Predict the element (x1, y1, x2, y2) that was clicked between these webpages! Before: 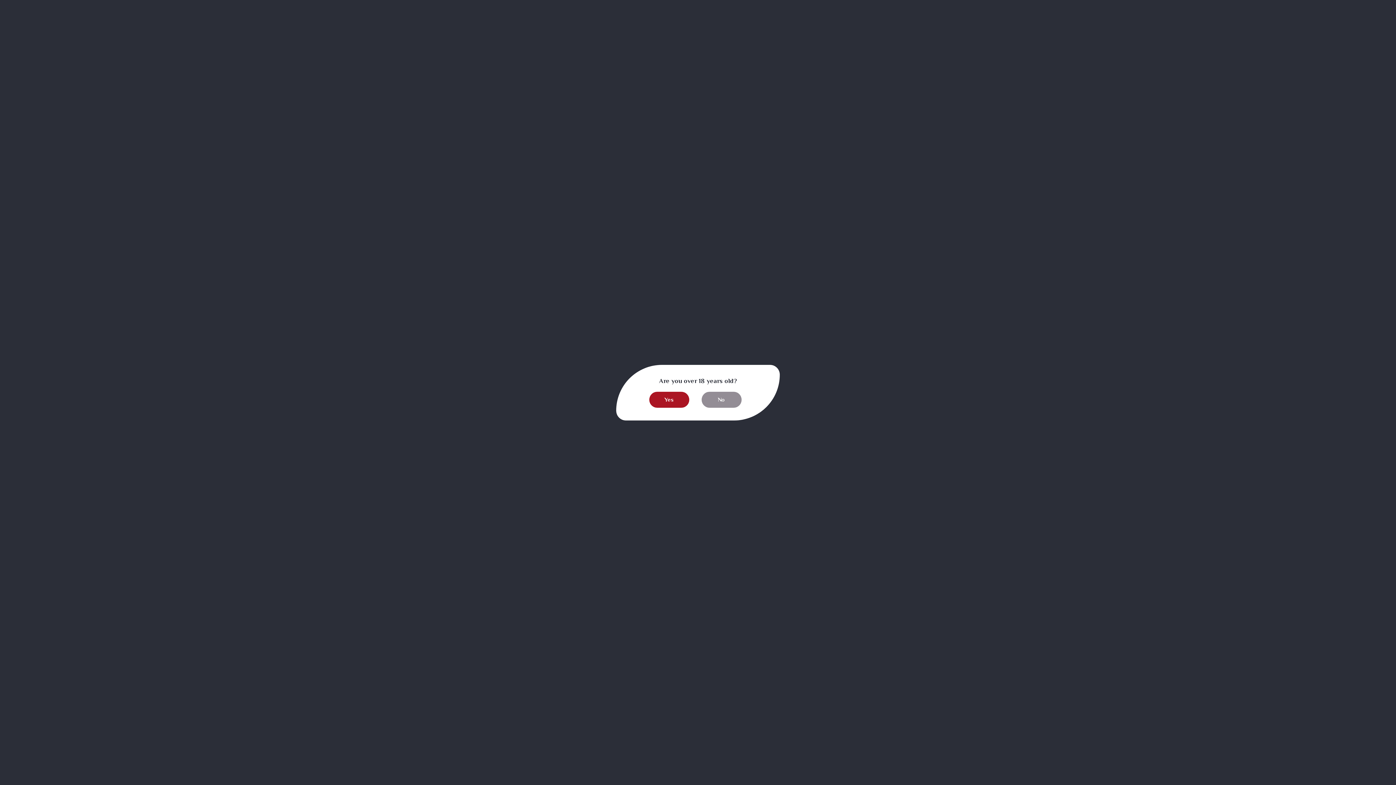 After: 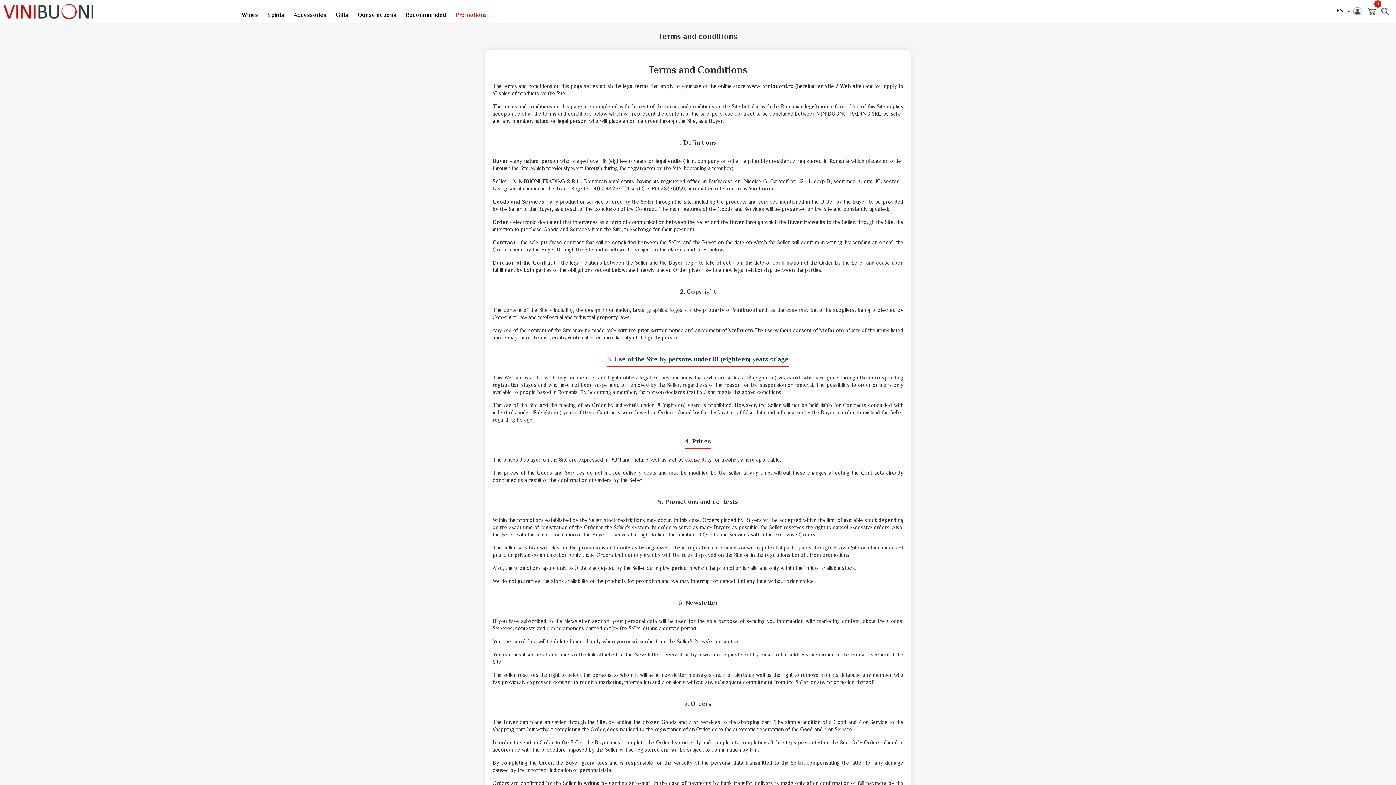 Action: label: Yes bbox: (649, 391, 689, 407)